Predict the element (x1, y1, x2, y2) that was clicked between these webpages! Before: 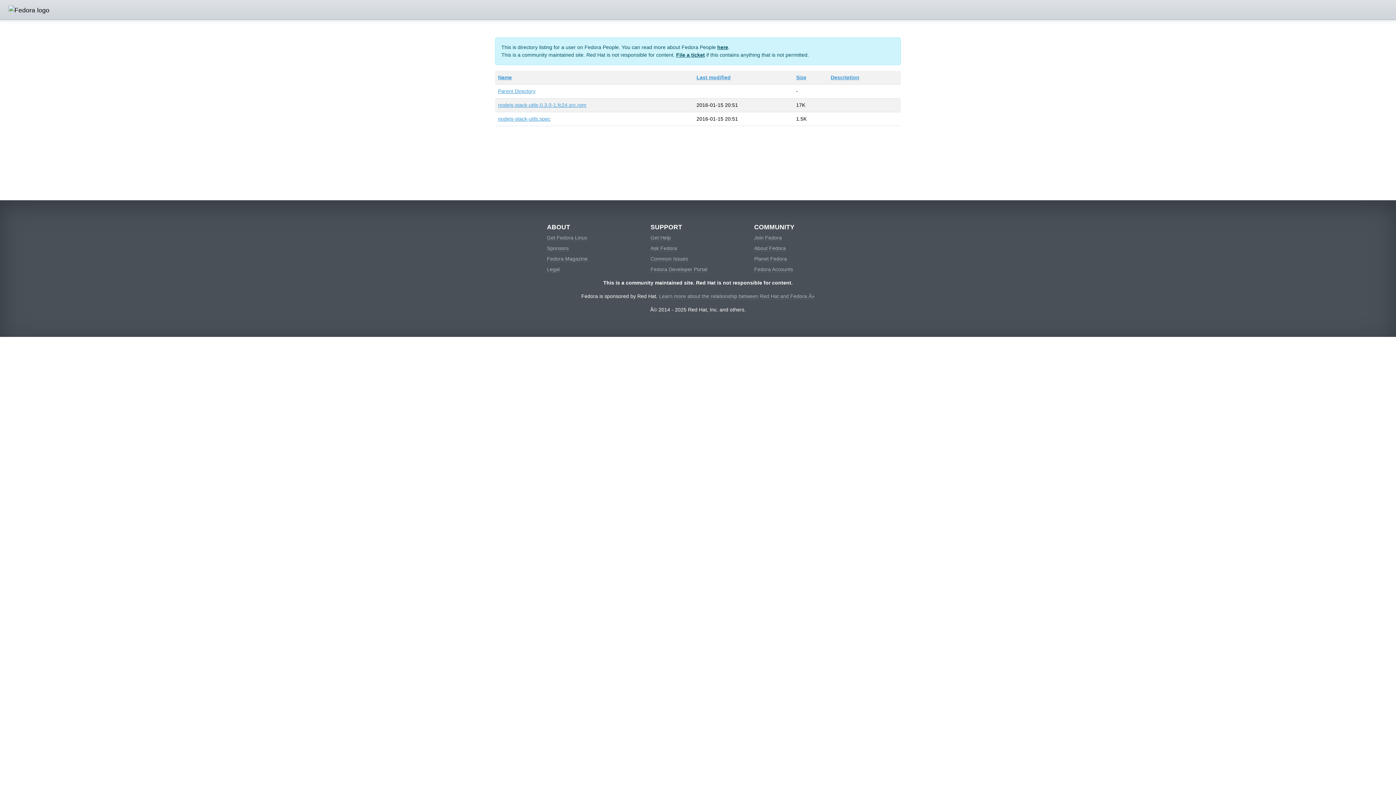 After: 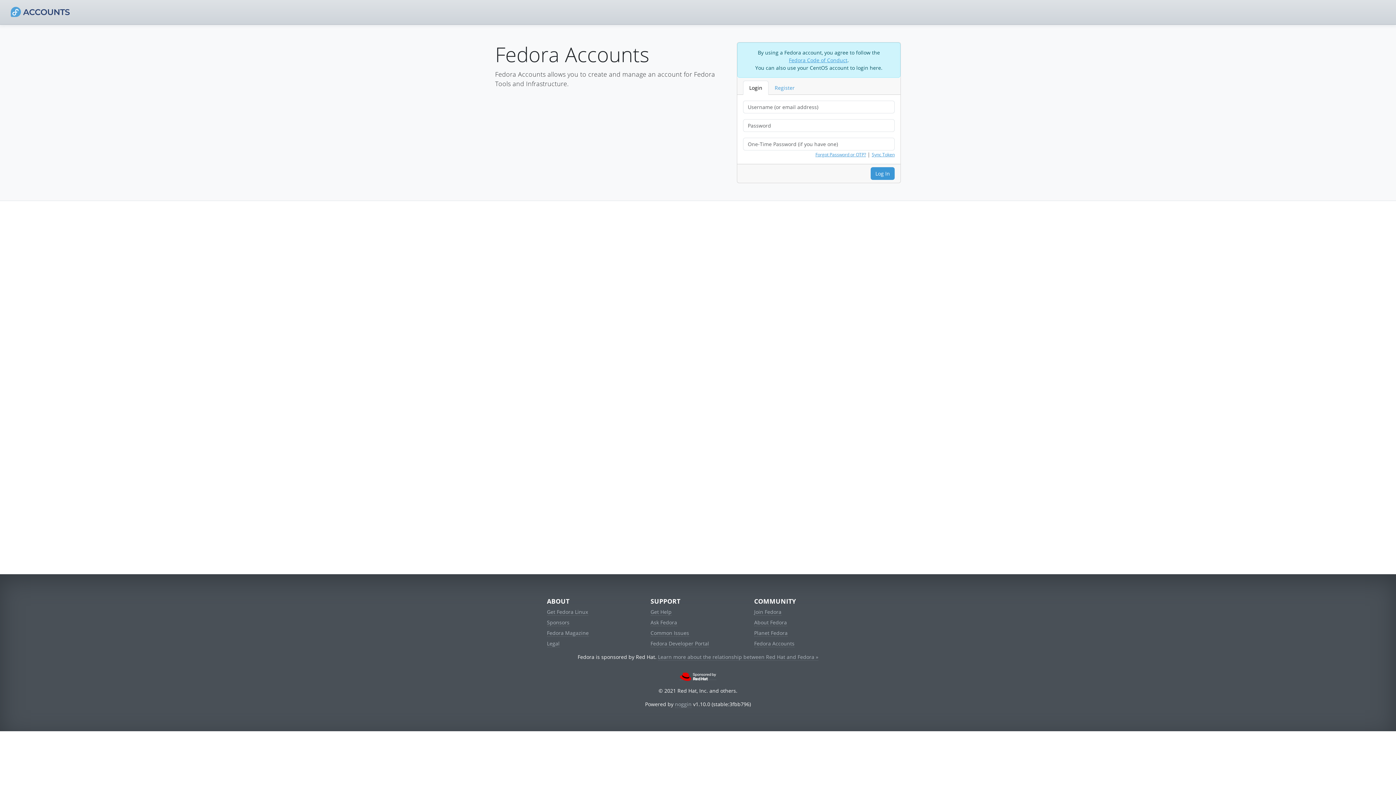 Action: label: Fedora Accounts bbox: (754, 266, 793, 272)